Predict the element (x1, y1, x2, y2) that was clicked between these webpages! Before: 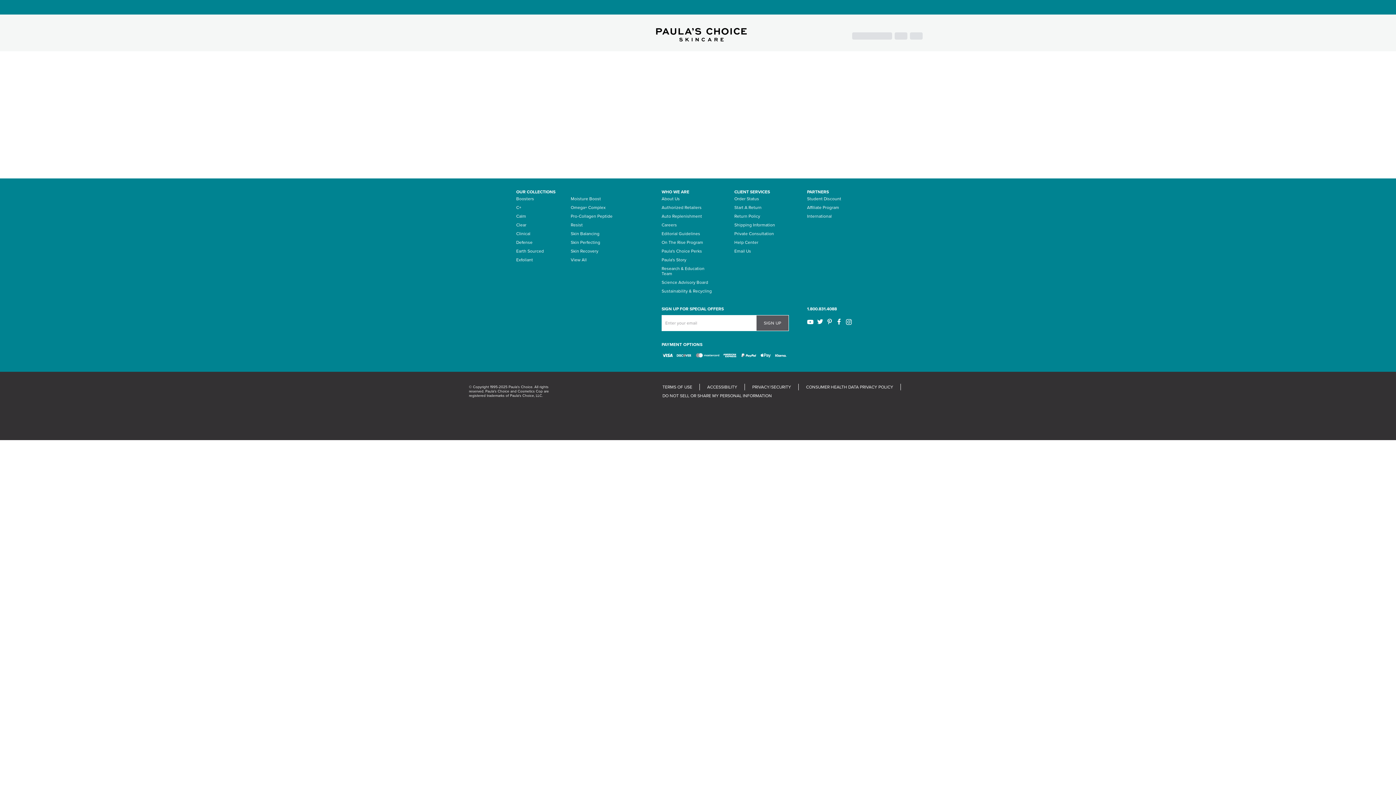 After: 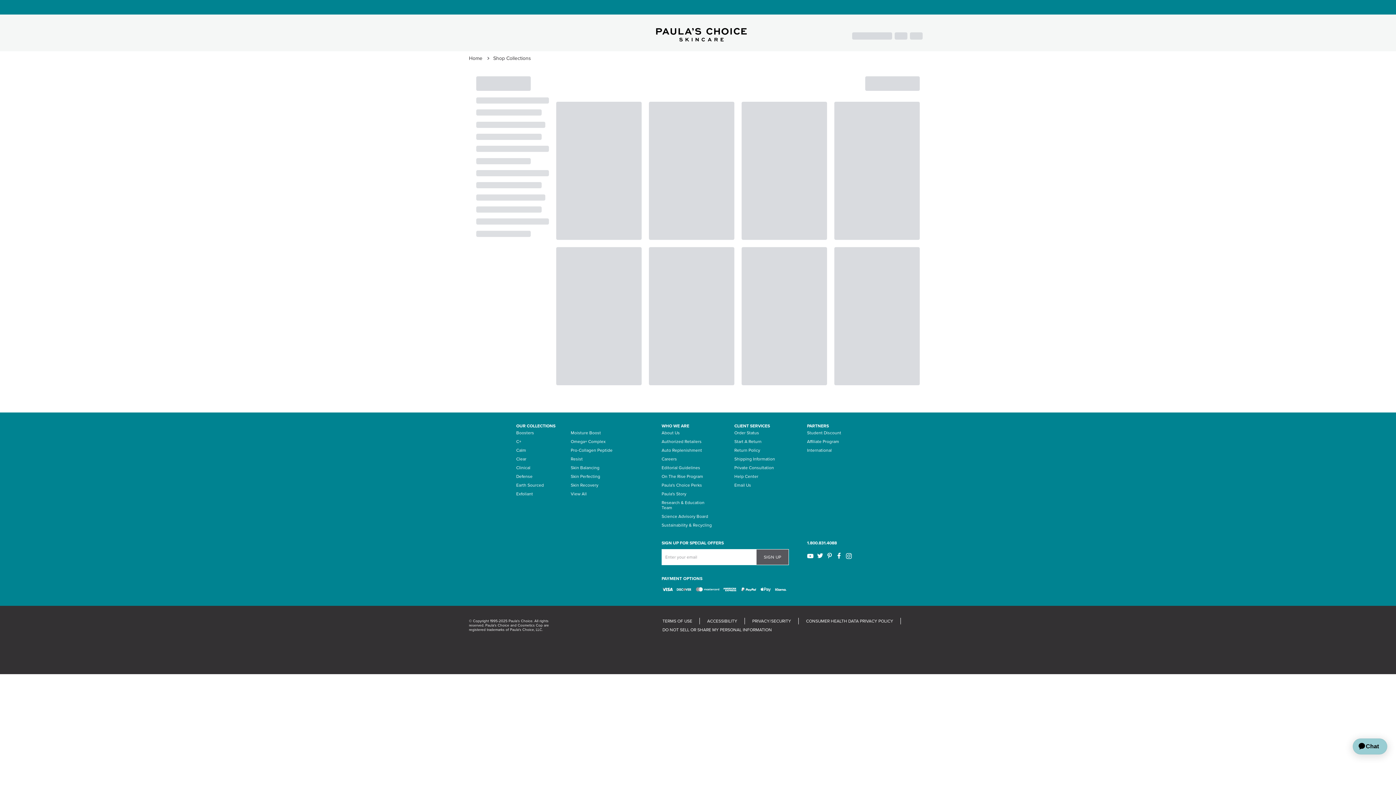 Action: bbox: (516, 220, 526, 229) label: Clear